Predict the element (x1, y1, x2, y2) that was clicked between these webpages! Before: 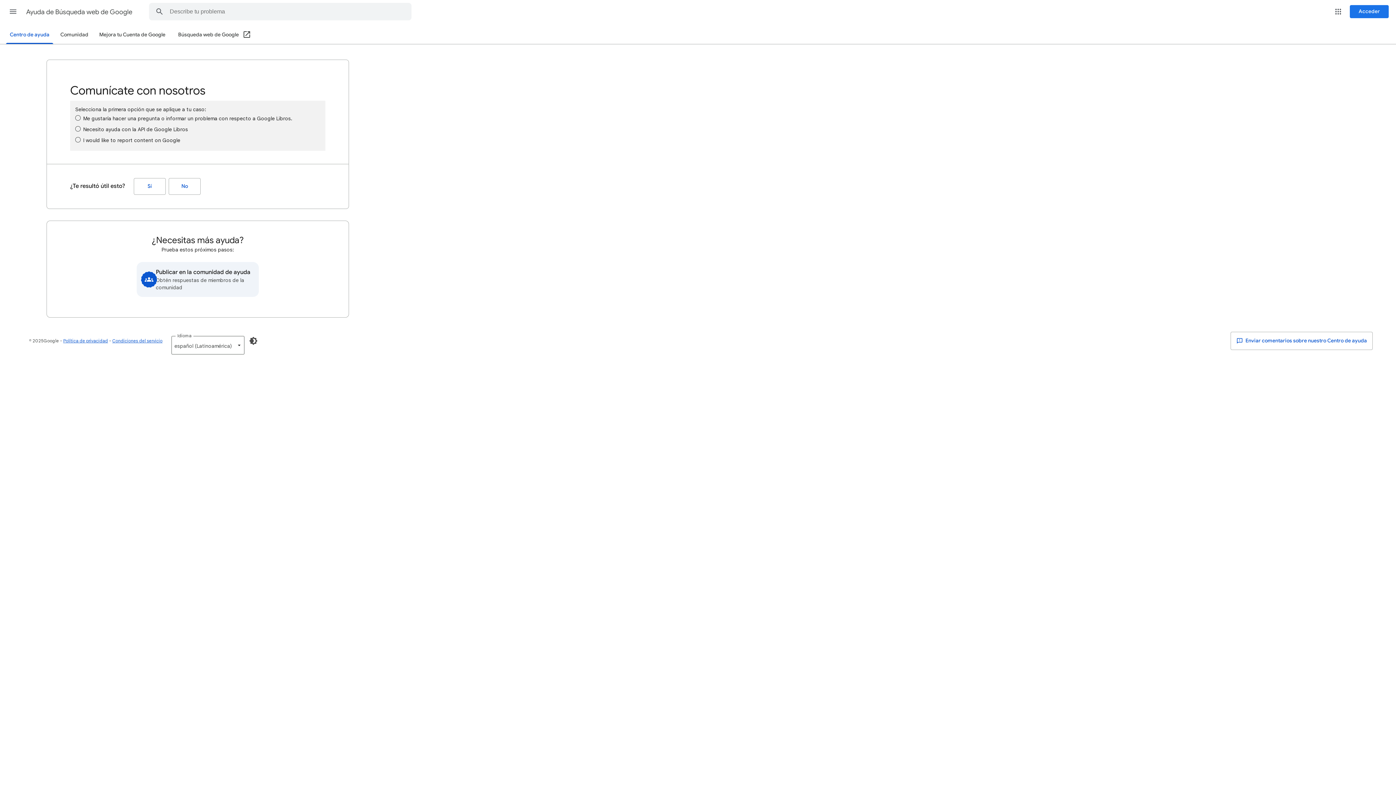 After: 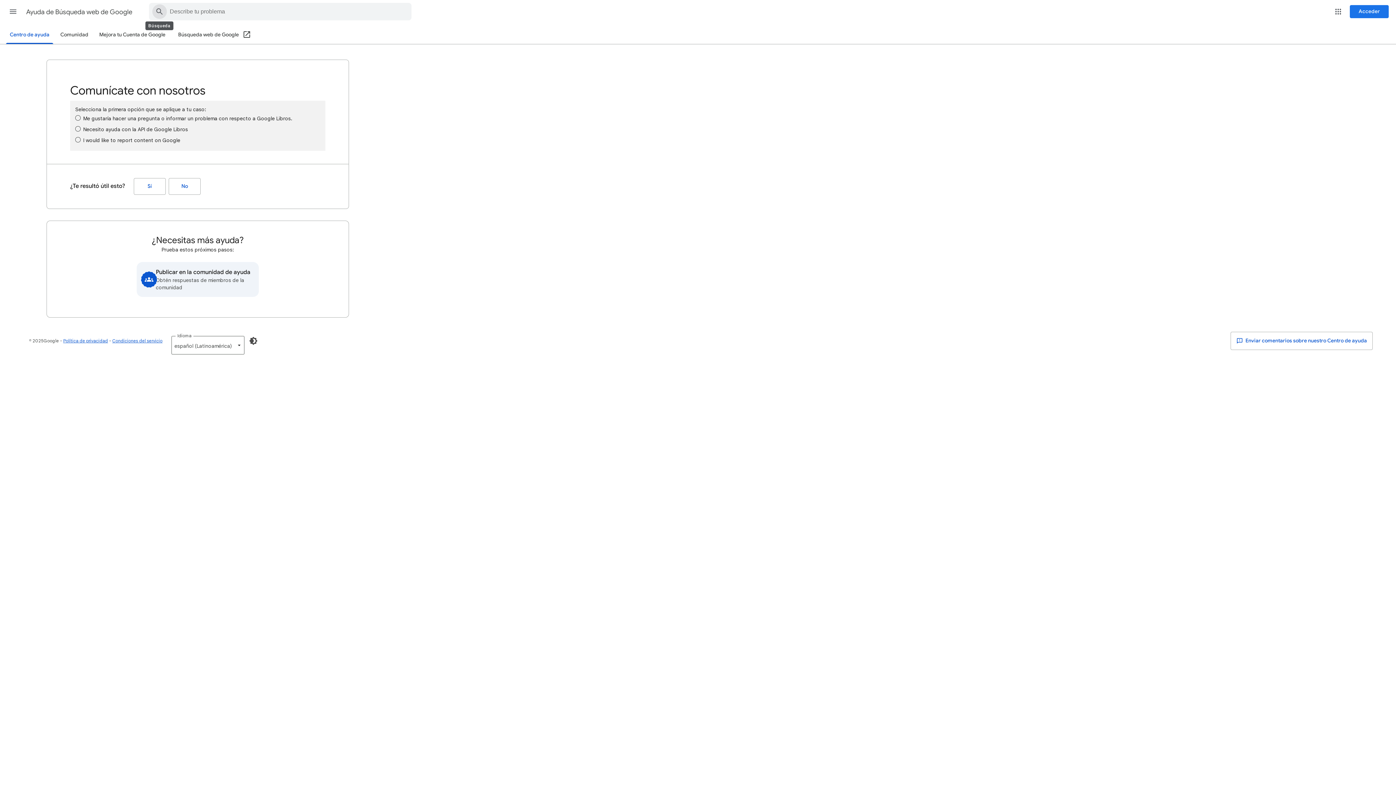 Action: label: Buscar en el Centro de asistencia bbox: (149, 3, 169, 20)